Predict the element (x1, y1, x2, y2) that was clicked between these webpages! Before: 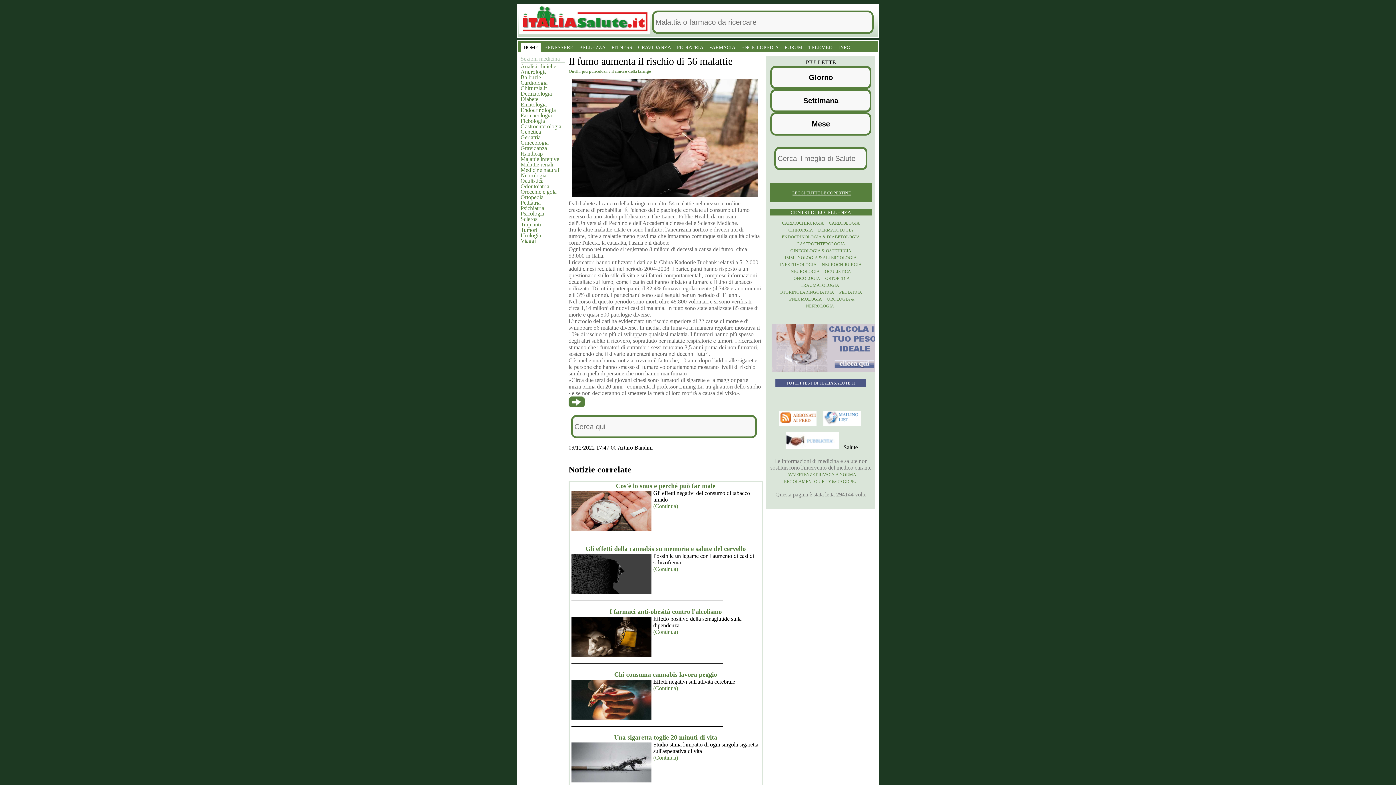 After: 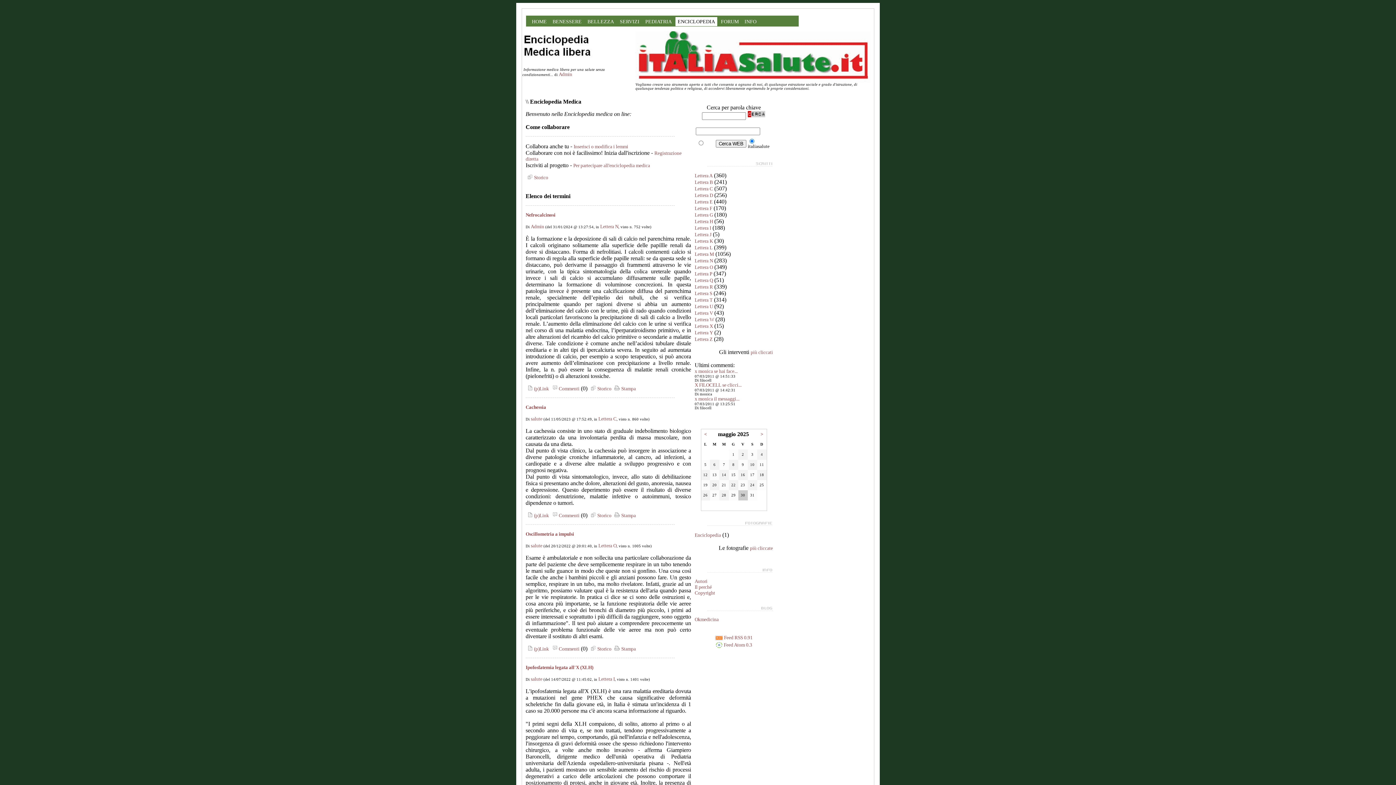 Action: bbox: (741, 44, 778, 50) label: ENCICLOPEDIA